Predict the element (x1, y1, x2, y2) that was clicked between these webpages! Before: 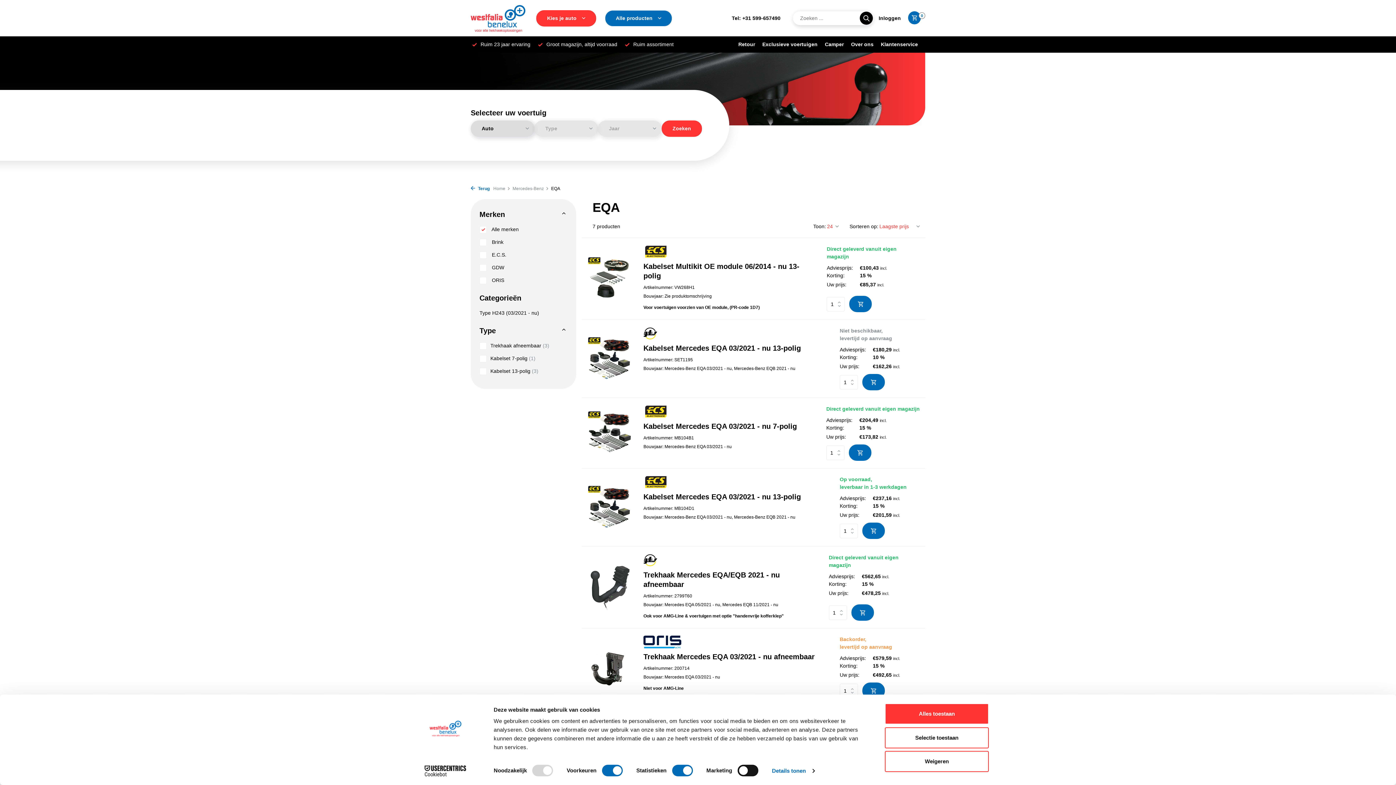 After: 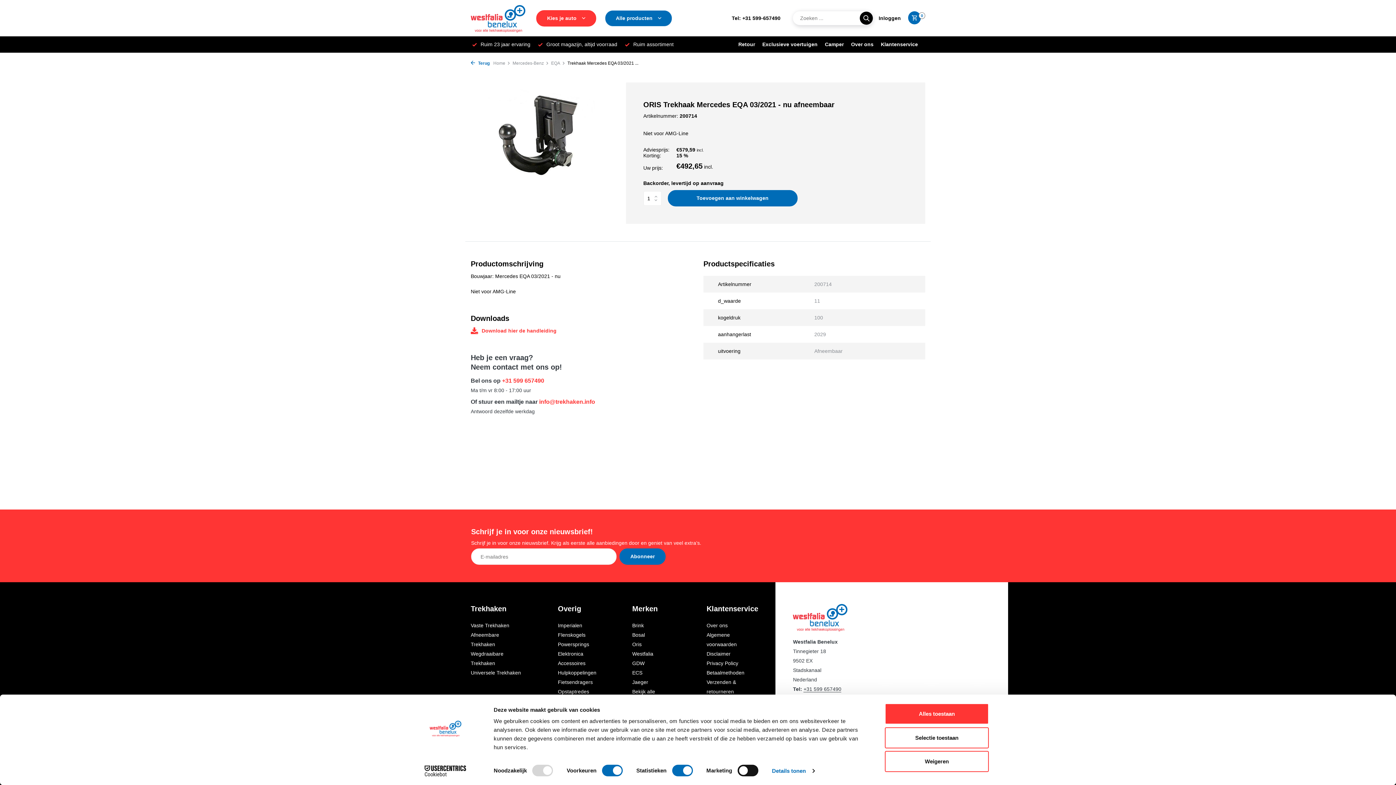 Action: bbox: (587, 644, 632, 690)